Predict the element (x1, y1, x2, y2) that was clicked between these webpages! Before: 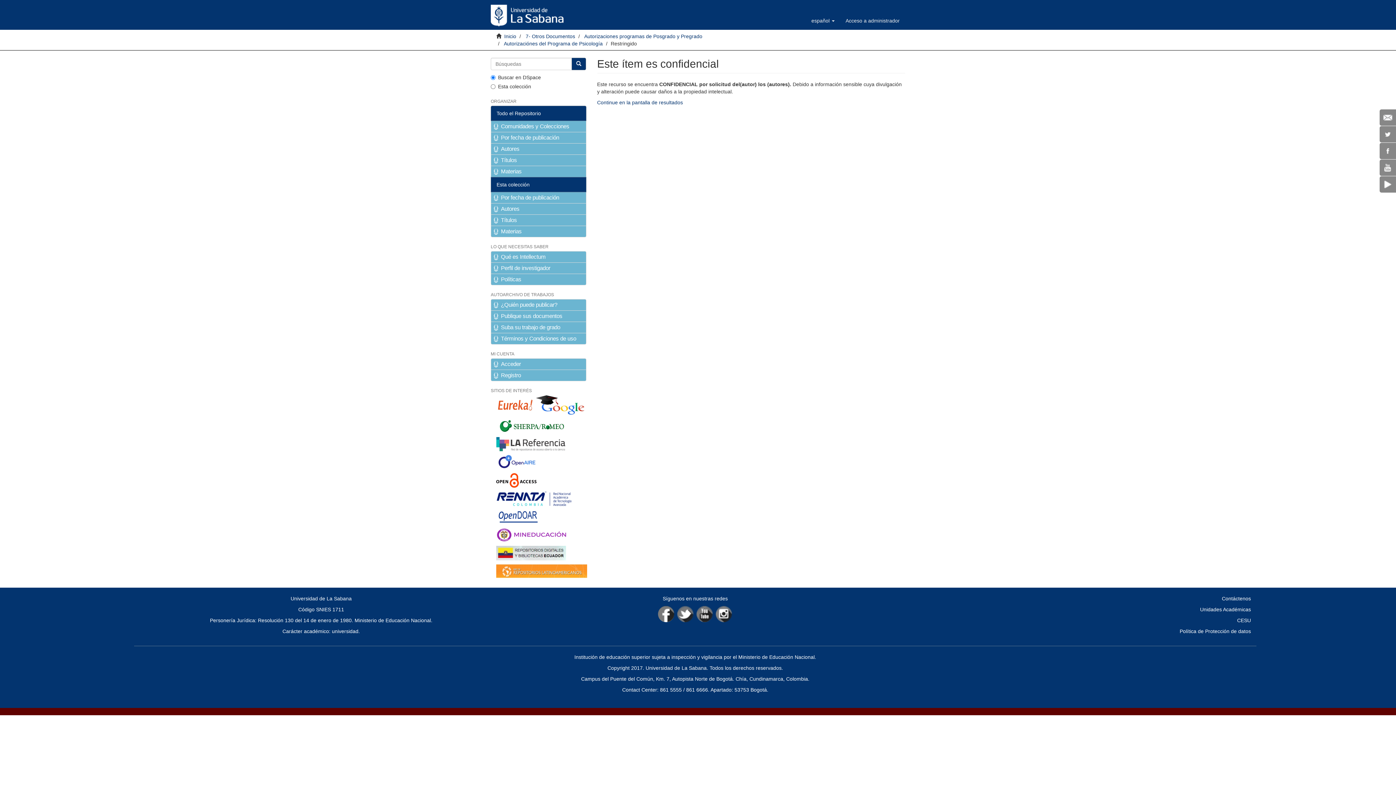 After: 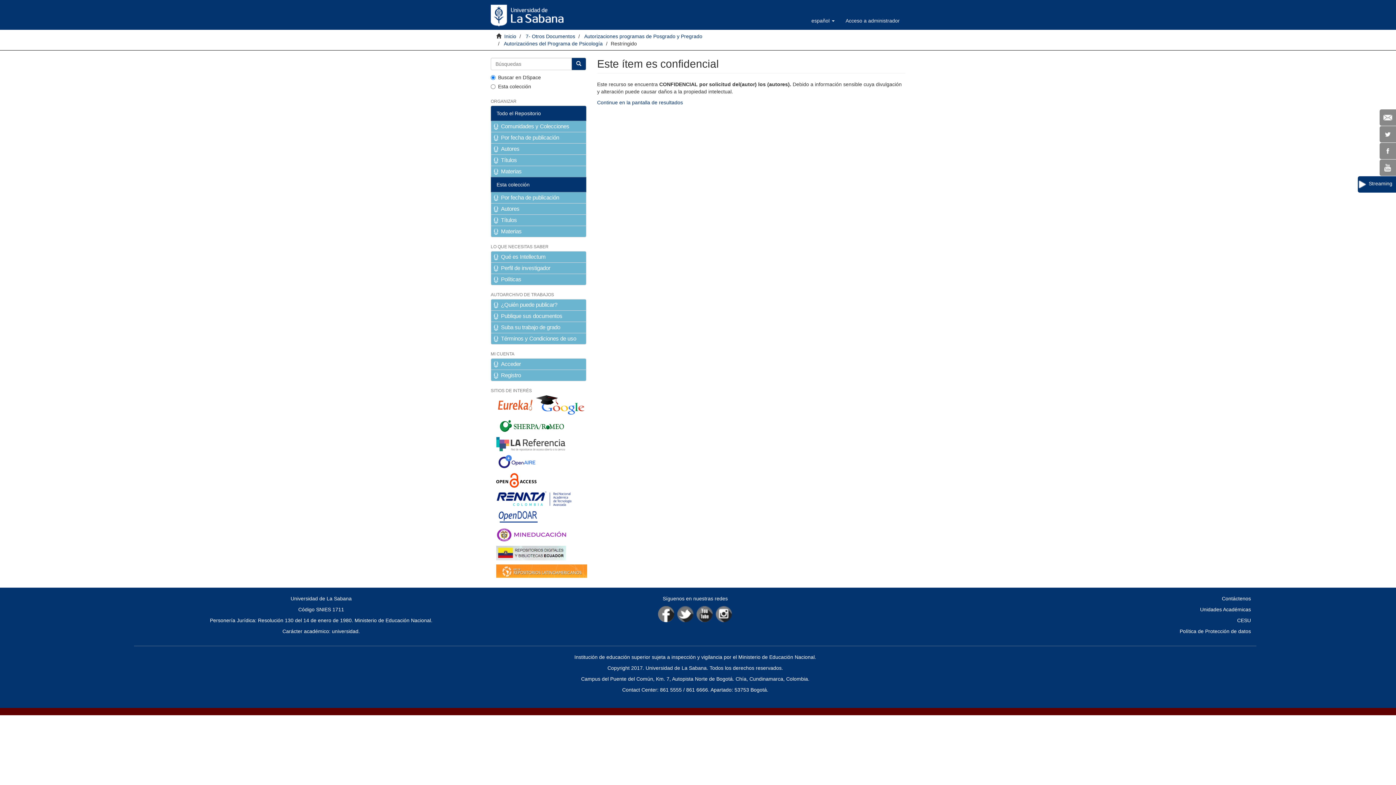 Action: label: Streaming bbox: (1380, 176, 1396, 192)